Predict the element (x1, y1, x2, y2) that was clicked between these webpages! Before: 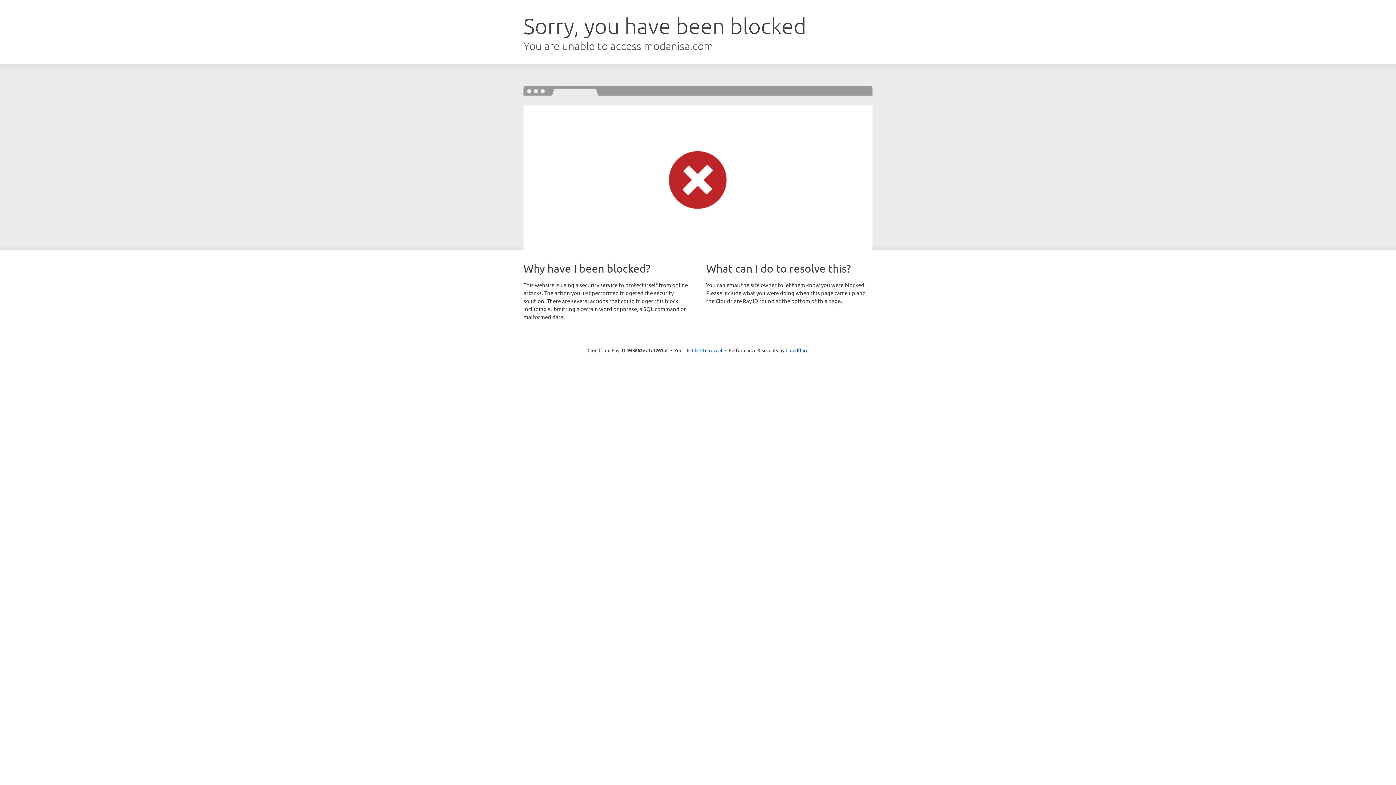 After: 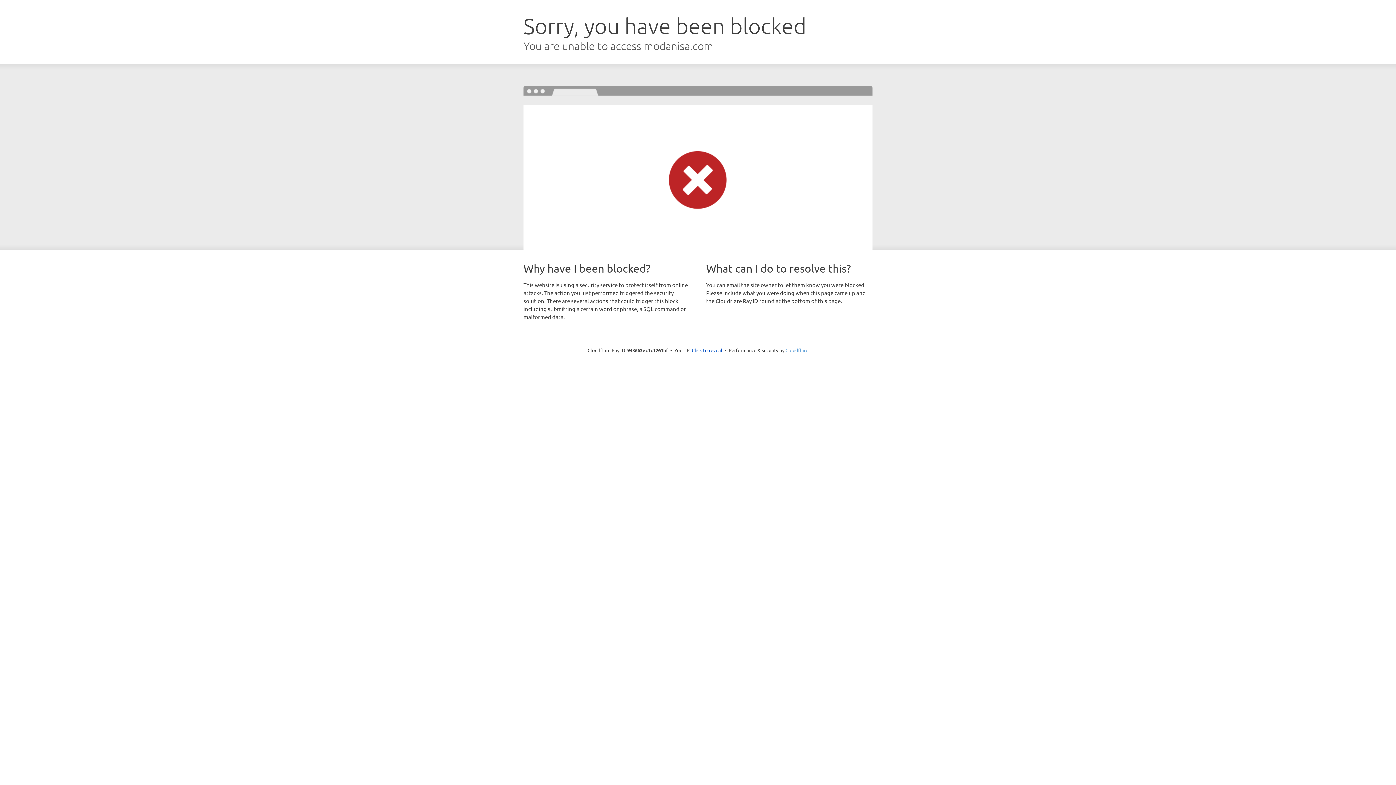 Action: label: Cloudflare bbox: (785, 347, 808, 353)